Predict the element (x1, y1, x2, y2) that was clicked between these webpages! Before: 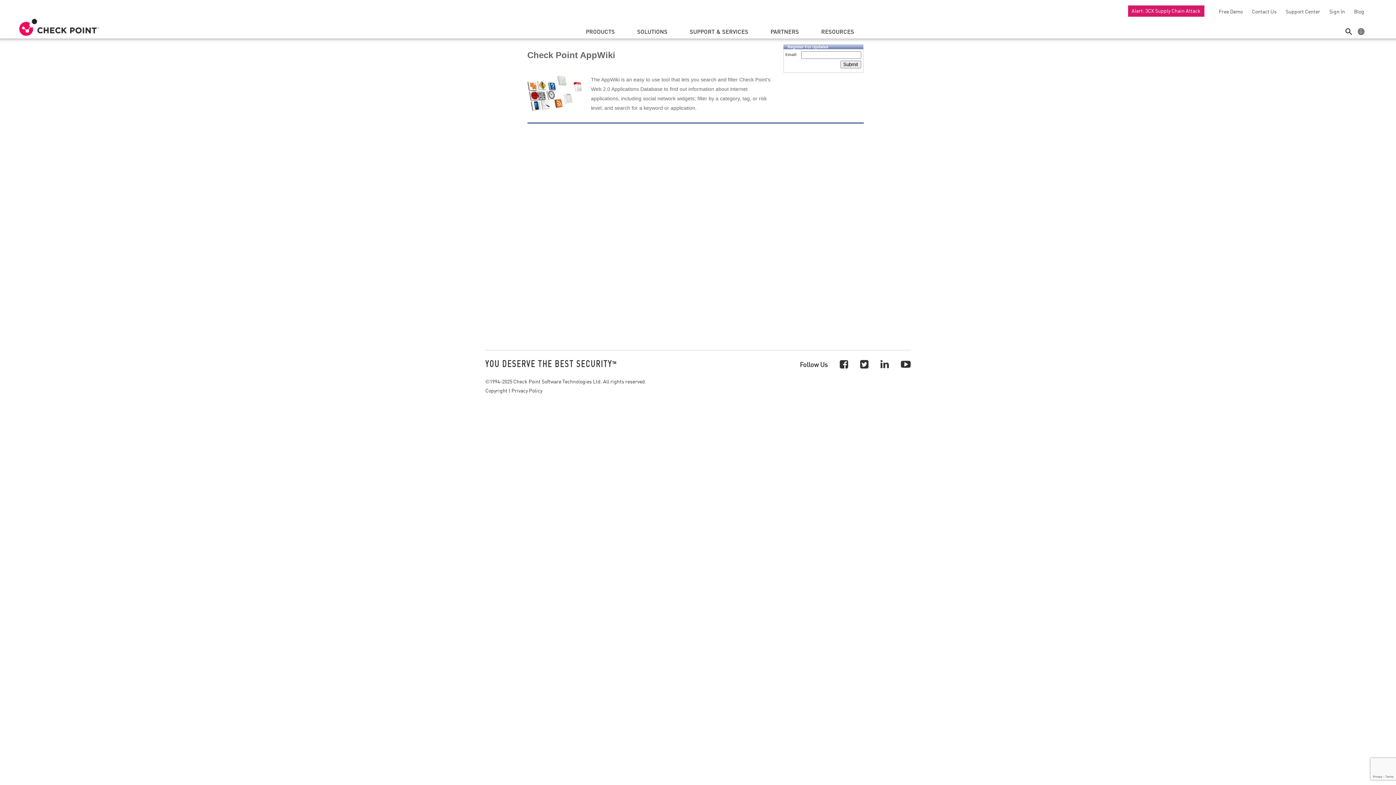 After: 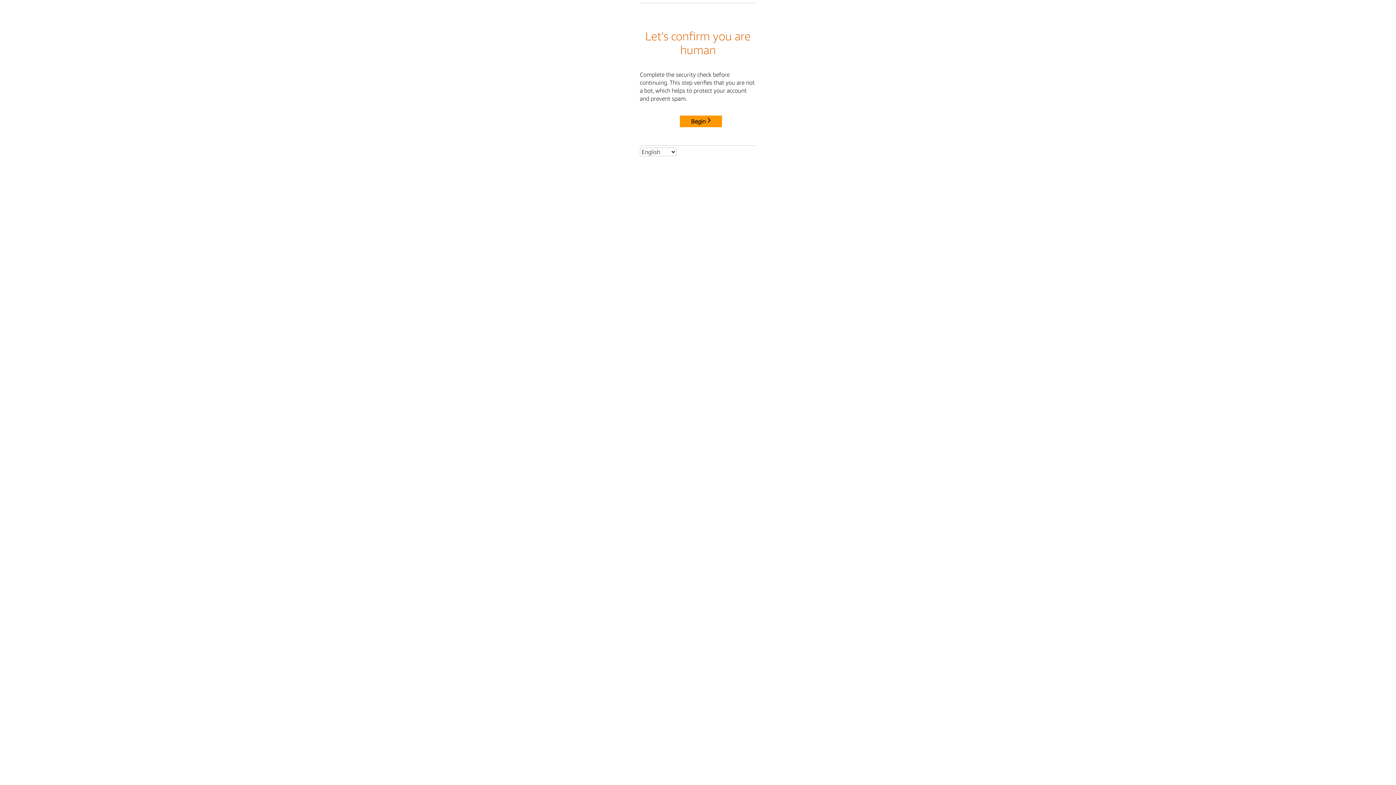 Action: bbox: (18, 18, 100, 36)